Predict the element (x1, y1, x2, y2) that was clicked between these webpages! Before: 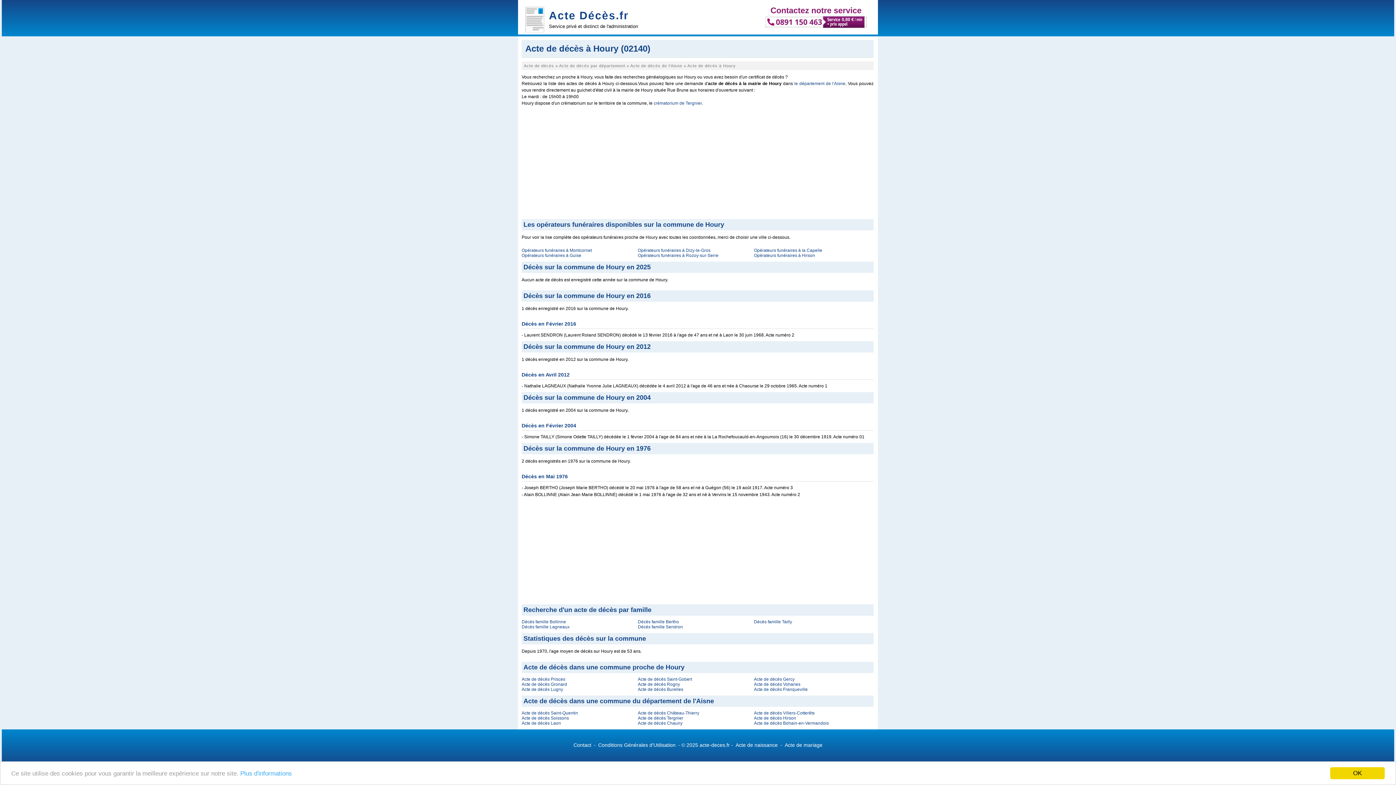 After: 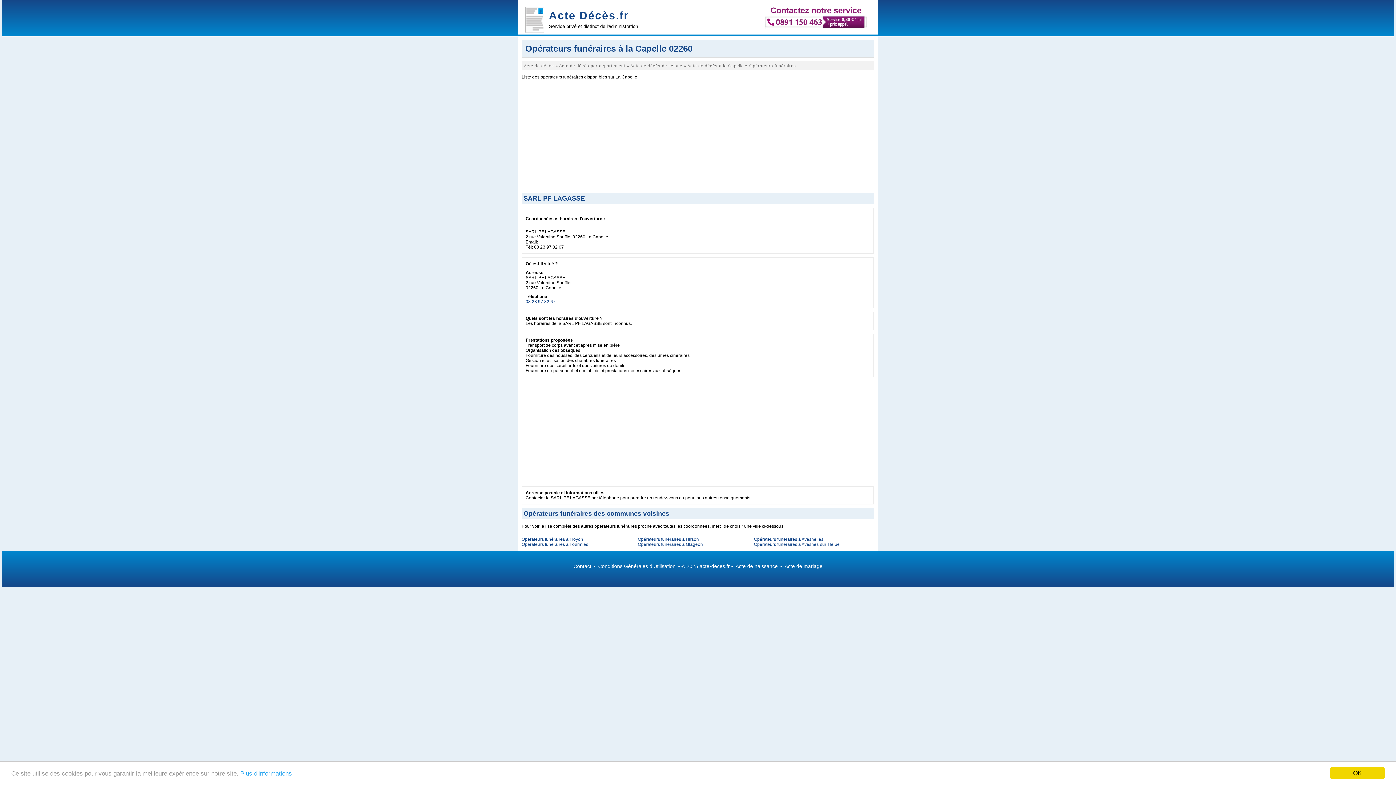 Action: bbox: (754, 248, 822, 253) label: Opérateurs funéraires à la Capelle